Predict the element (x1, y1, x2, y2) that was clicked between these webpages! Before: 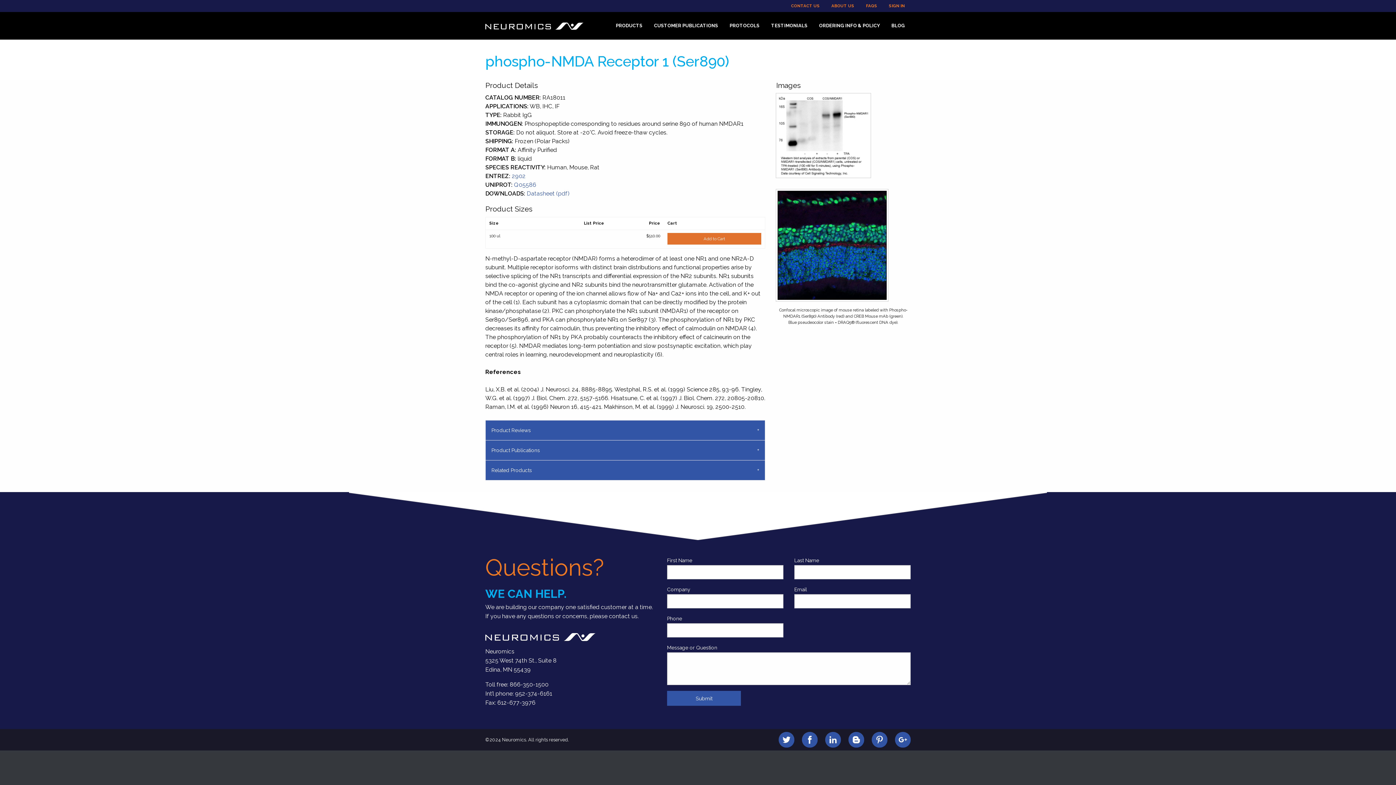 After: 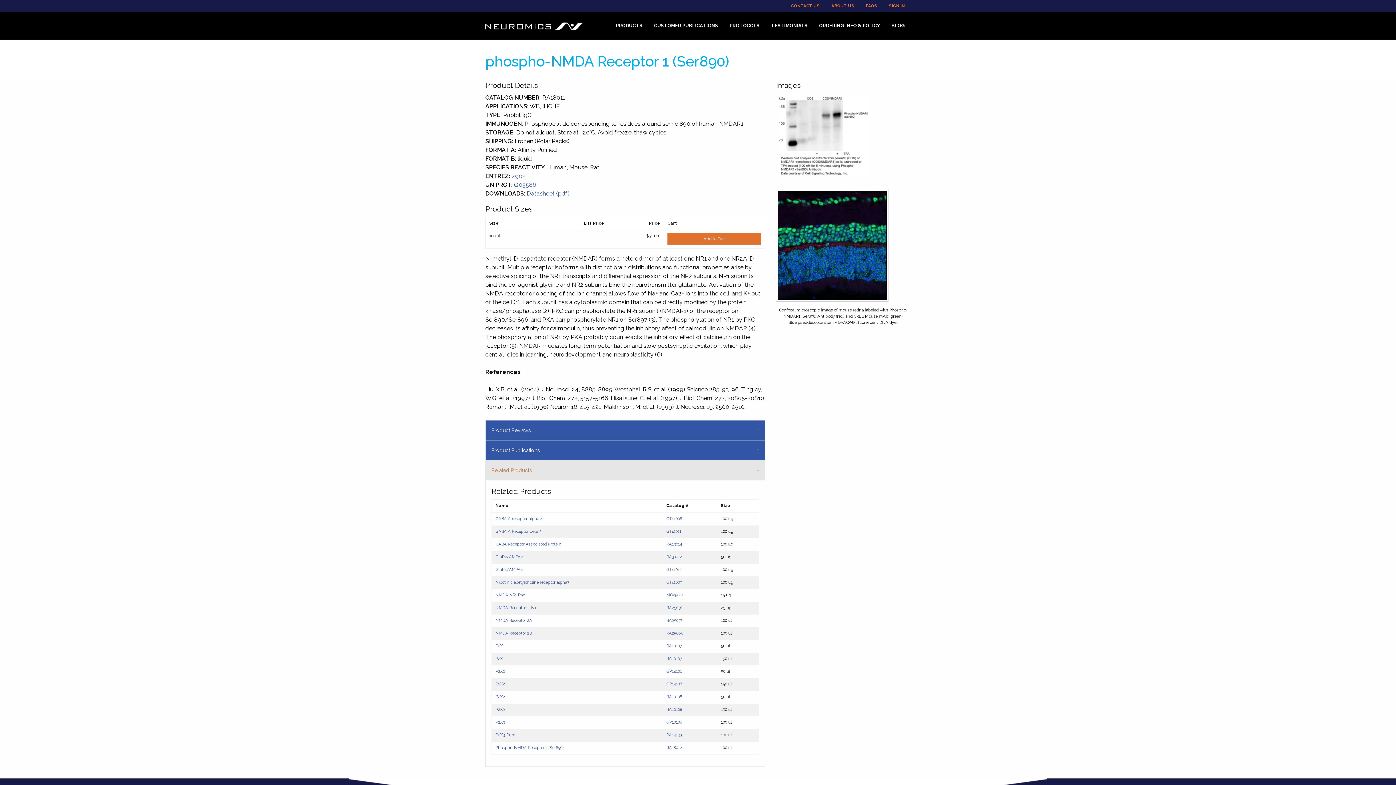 Action: bbox: (485, 460, 765, 480) label: Related Products